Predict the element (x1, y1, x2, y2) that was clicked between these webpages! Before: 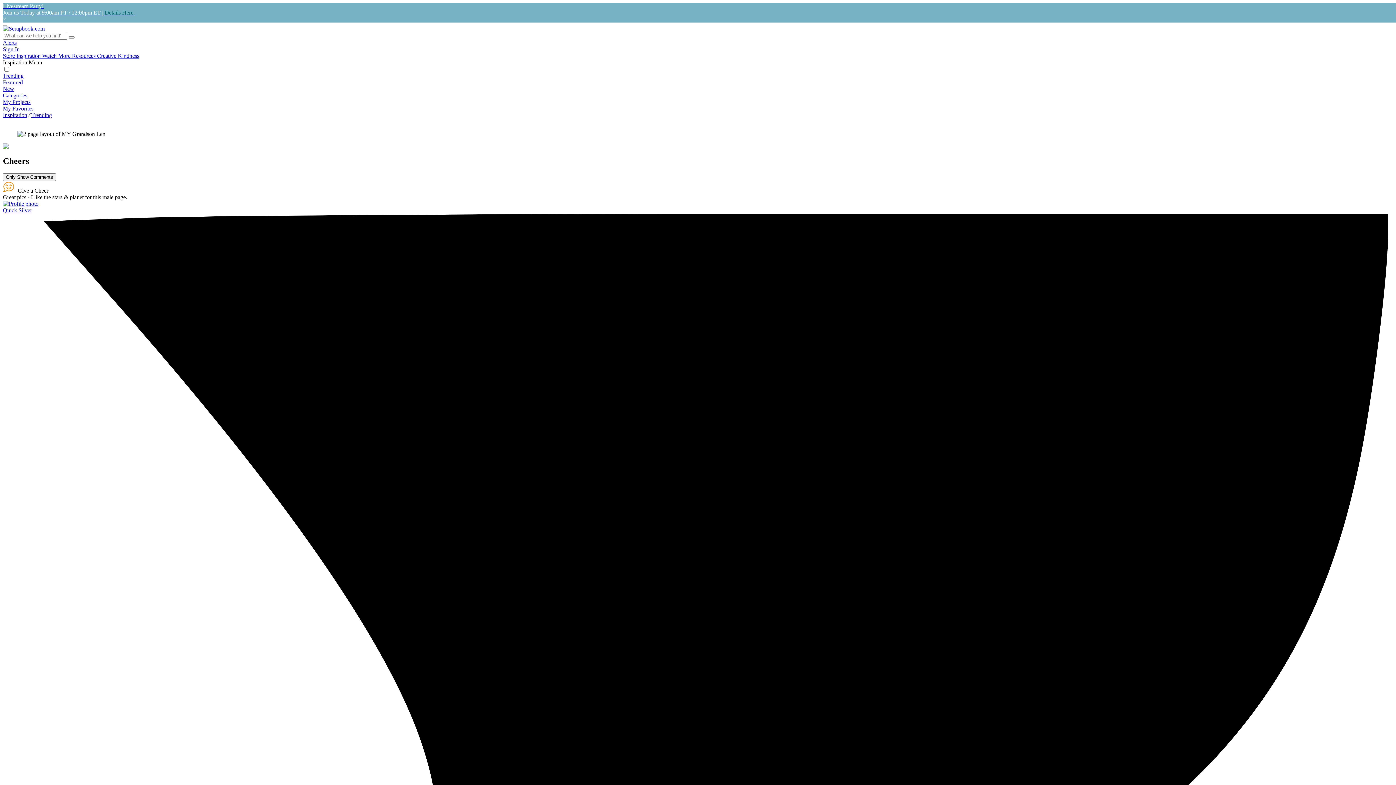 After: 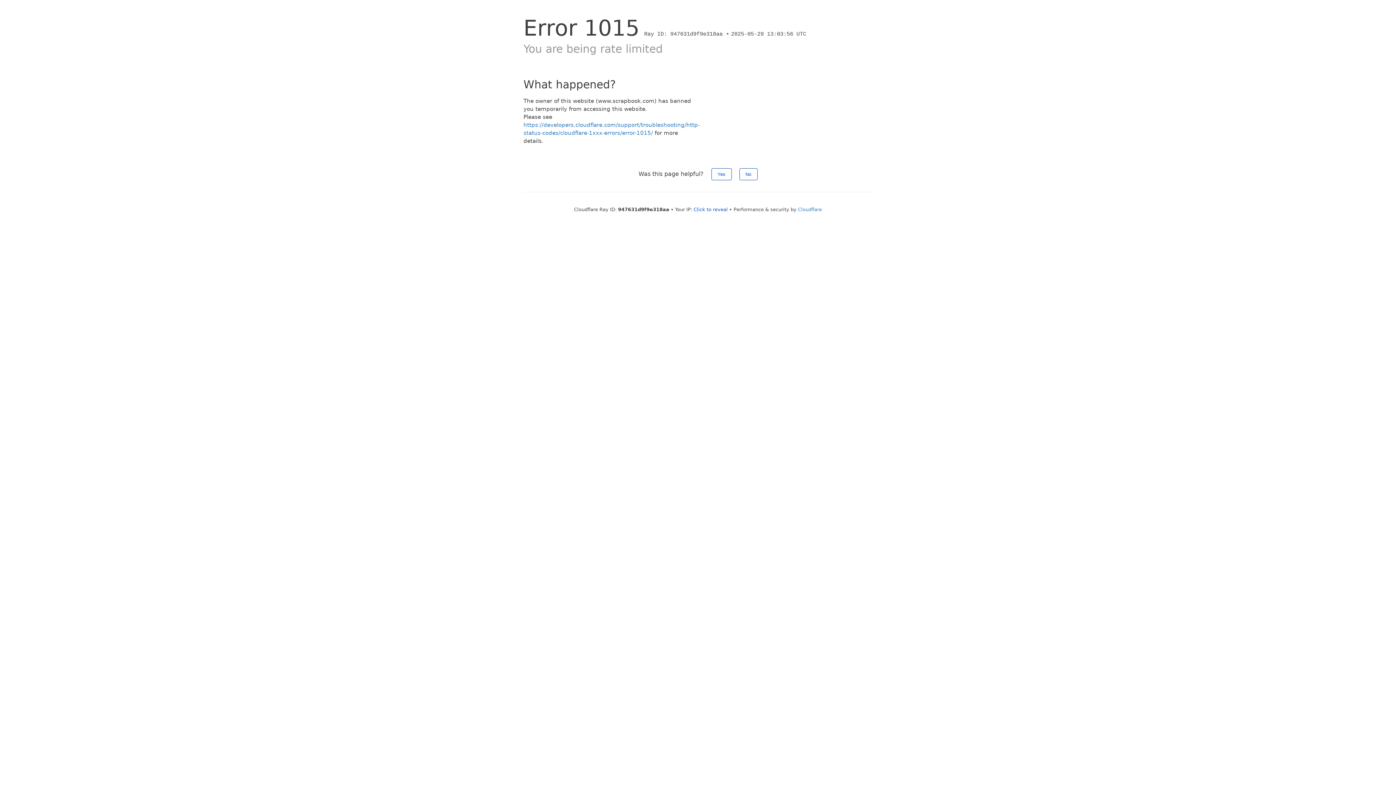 Action: bbox: (2, 92, 27, 98) label: Categories